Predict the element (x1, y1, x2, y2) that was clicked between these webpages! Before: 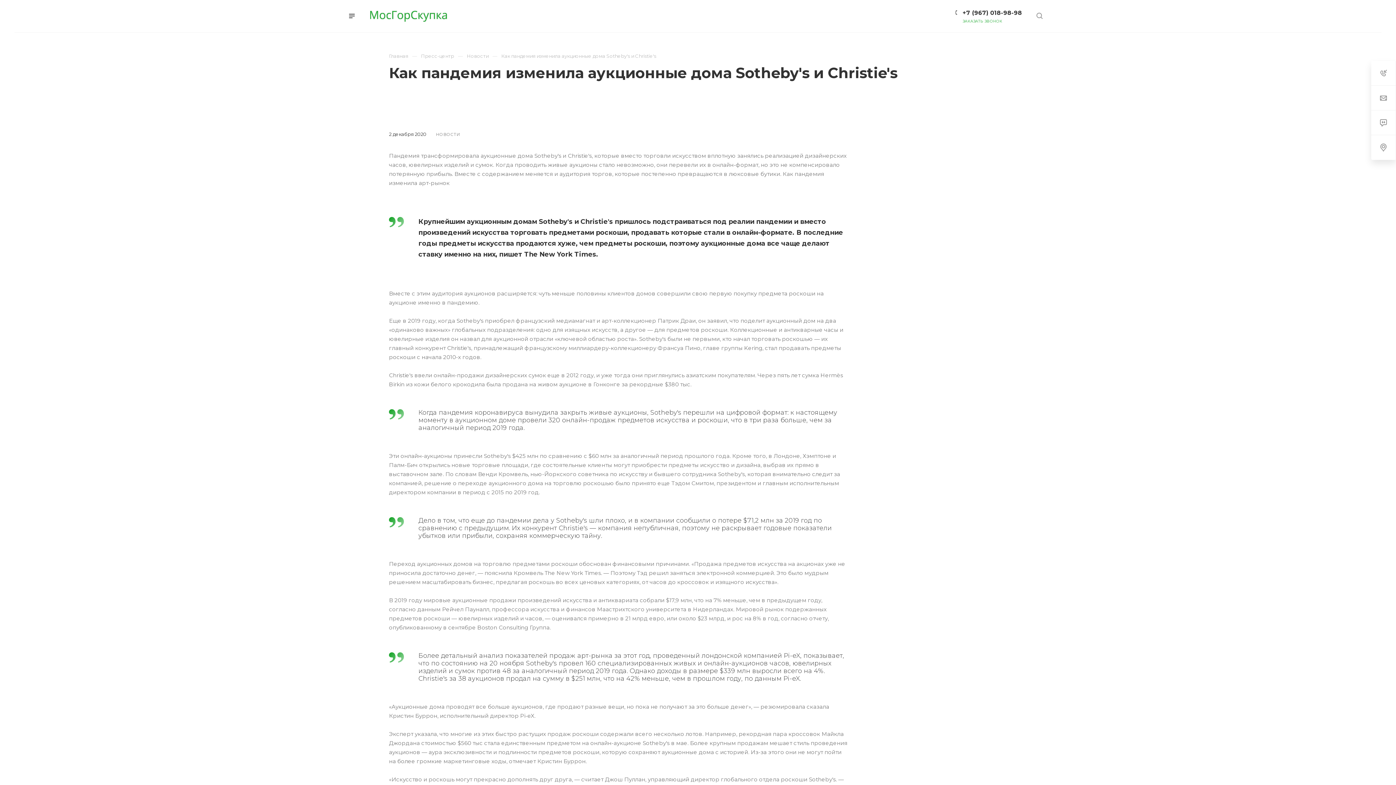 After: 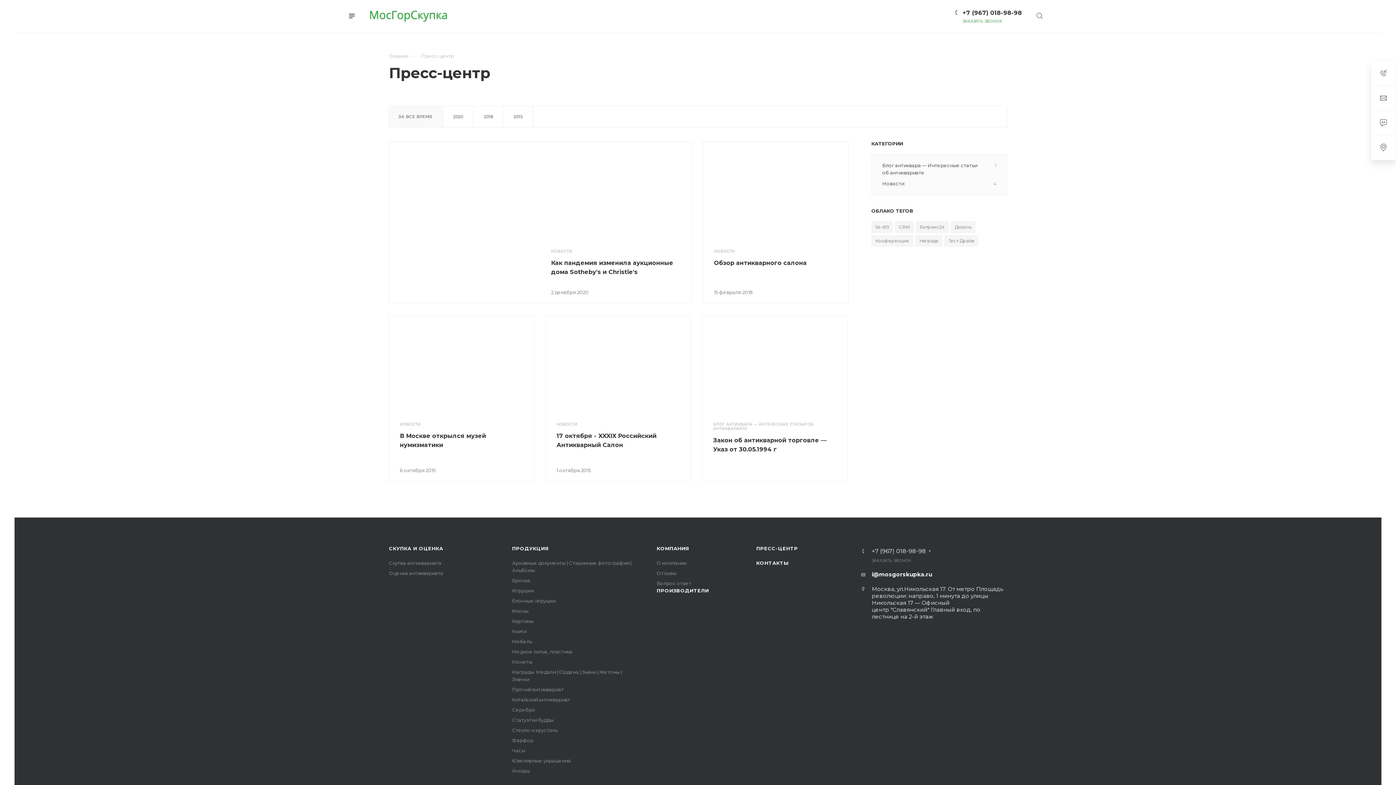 Action: label: Пресс-центр bbox: (421, 53, 454, 58)